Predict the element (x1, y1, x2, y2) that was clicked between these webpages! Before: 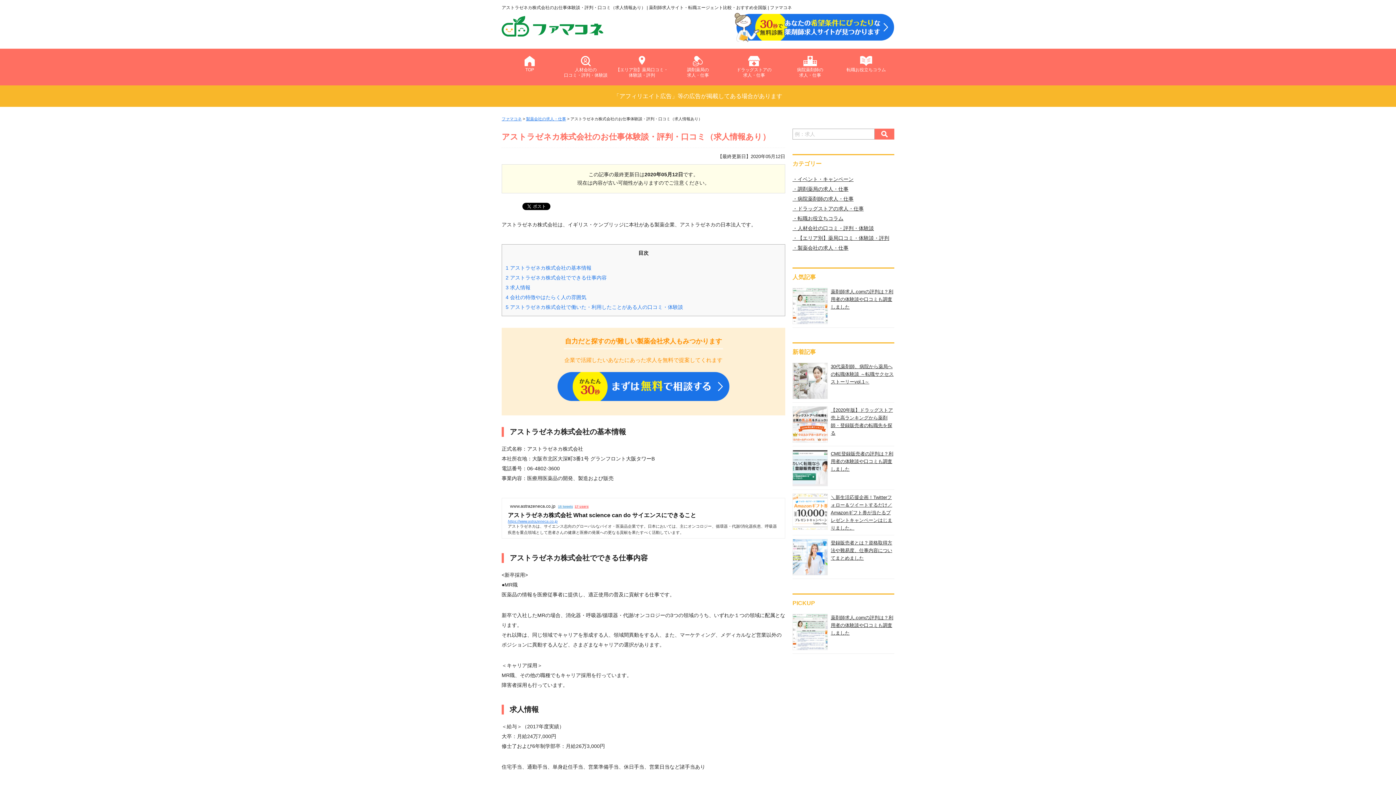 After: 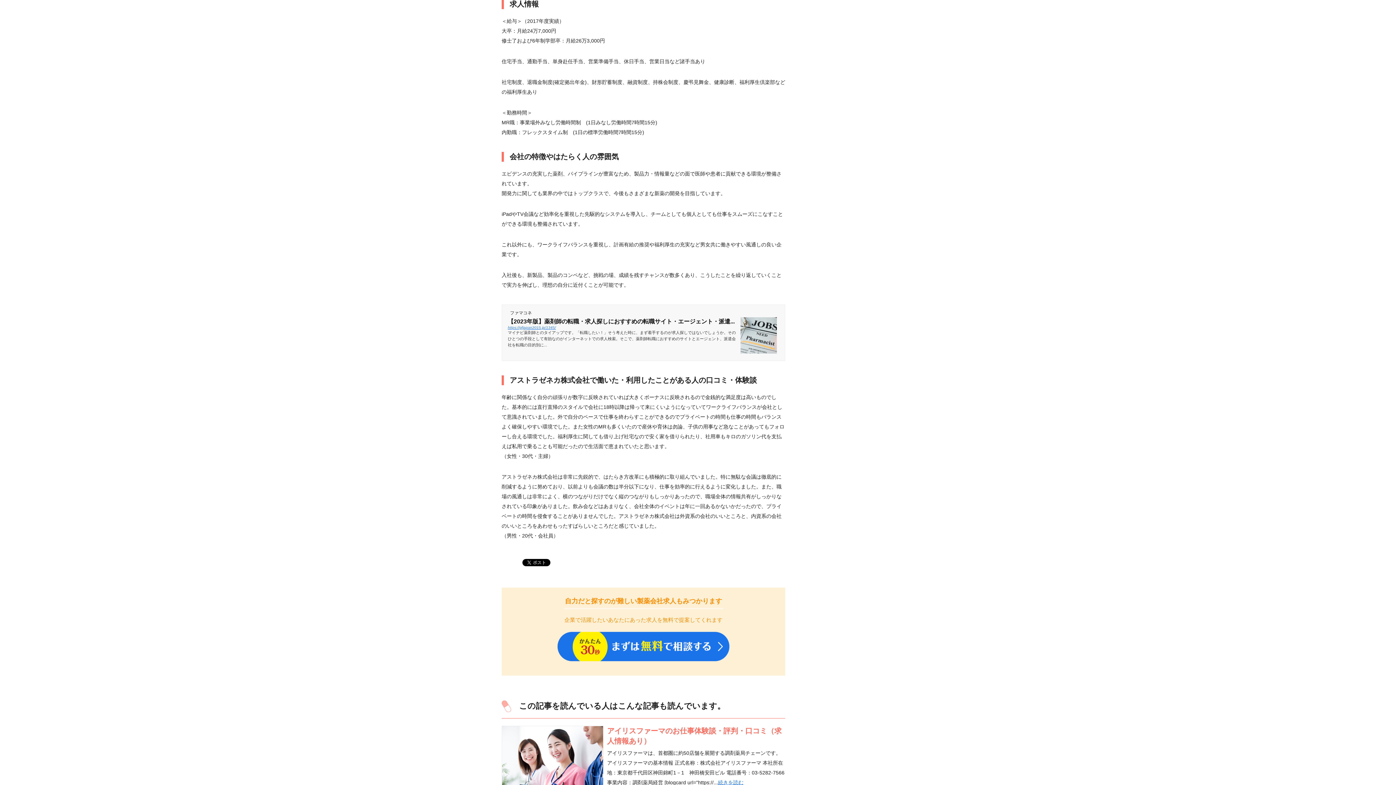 Action: label: 3 求人情報 bbox: (505, 284, 530, 290)